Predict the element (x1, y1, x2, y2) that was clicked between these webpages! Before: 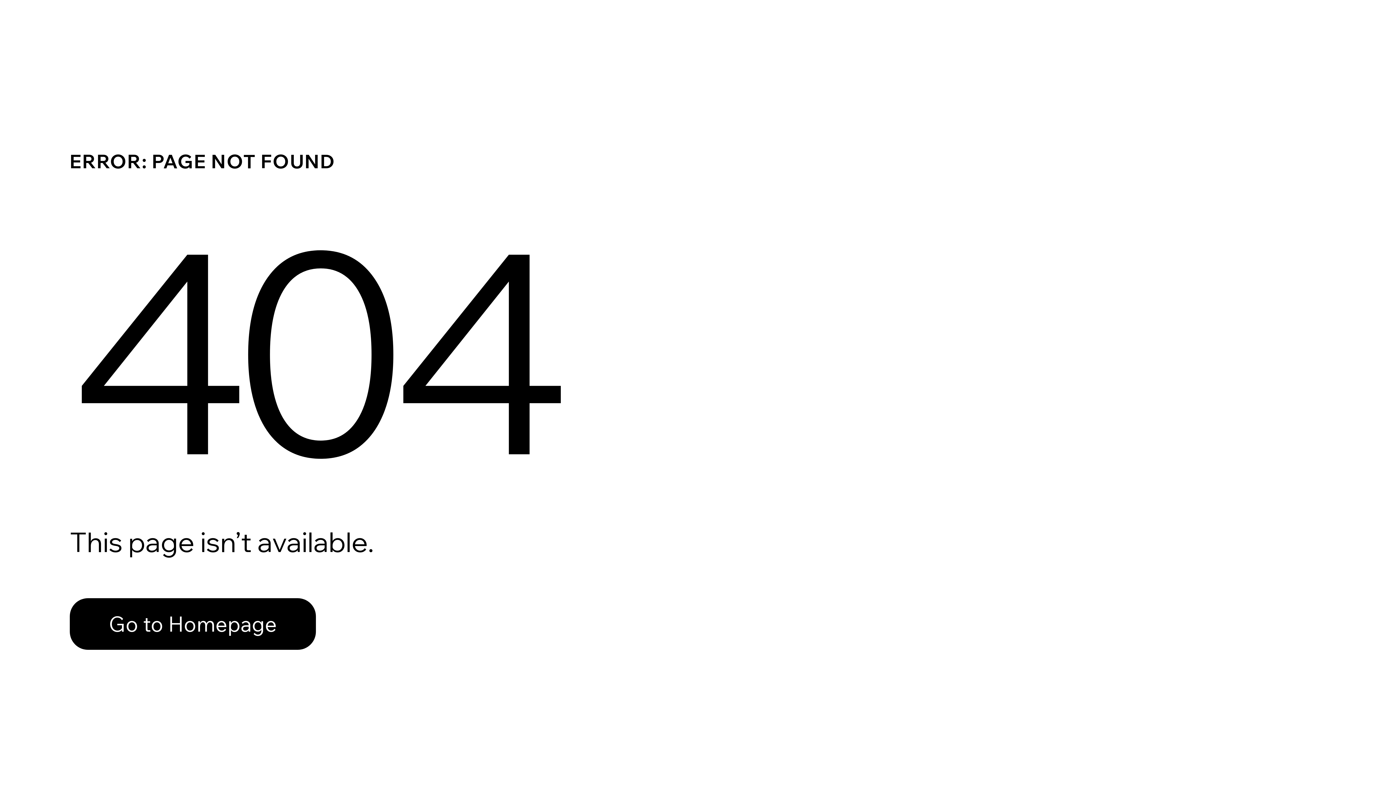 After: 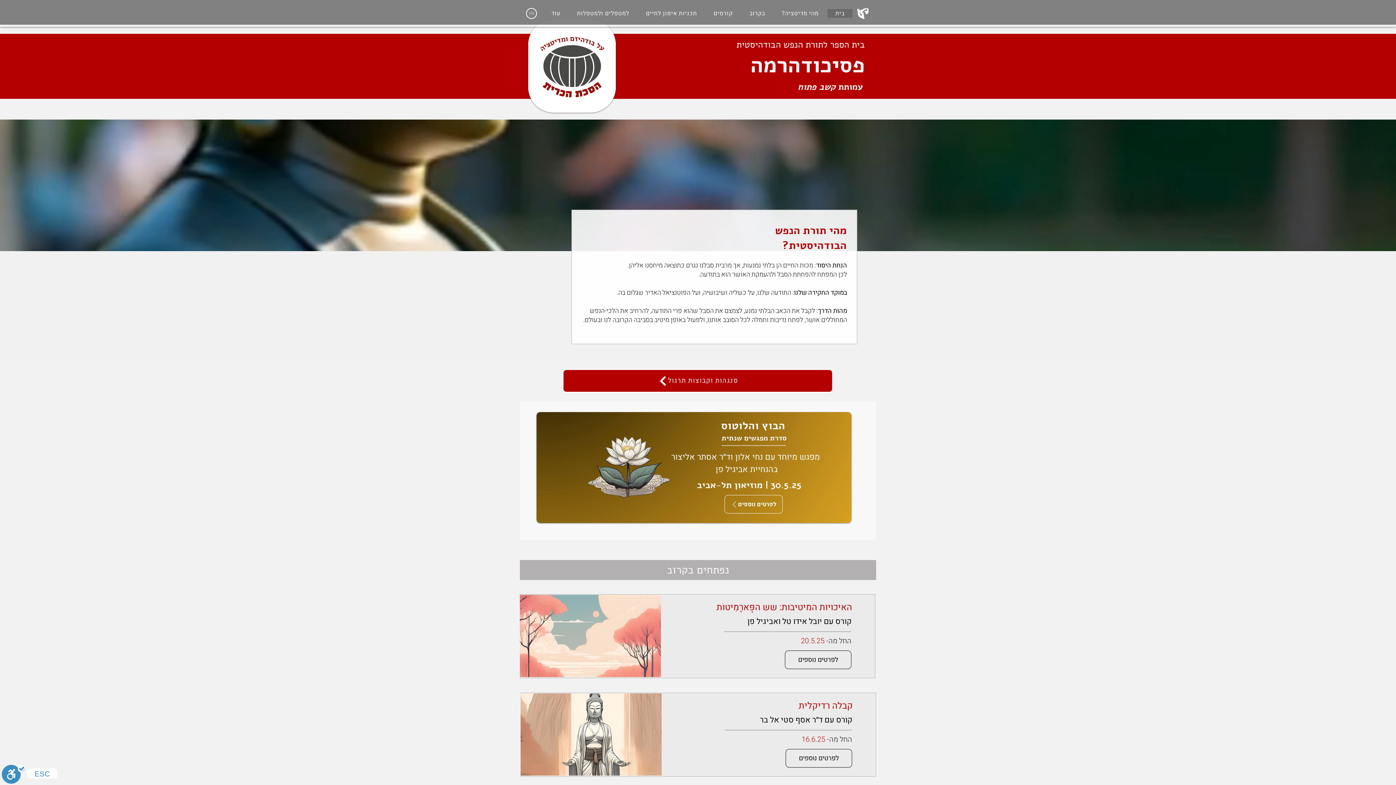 Action: label: Go to Homepage bbox: (69, 582, 768, 659)